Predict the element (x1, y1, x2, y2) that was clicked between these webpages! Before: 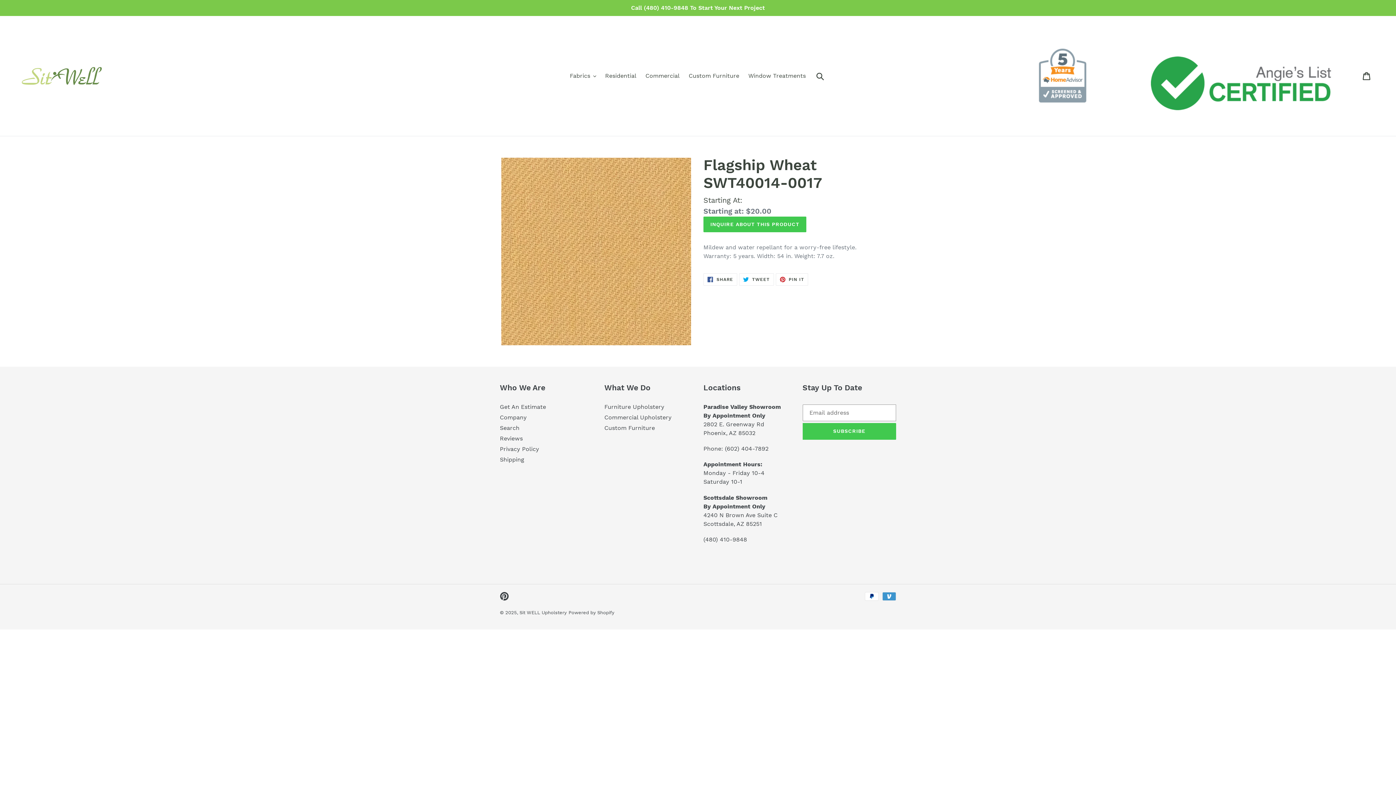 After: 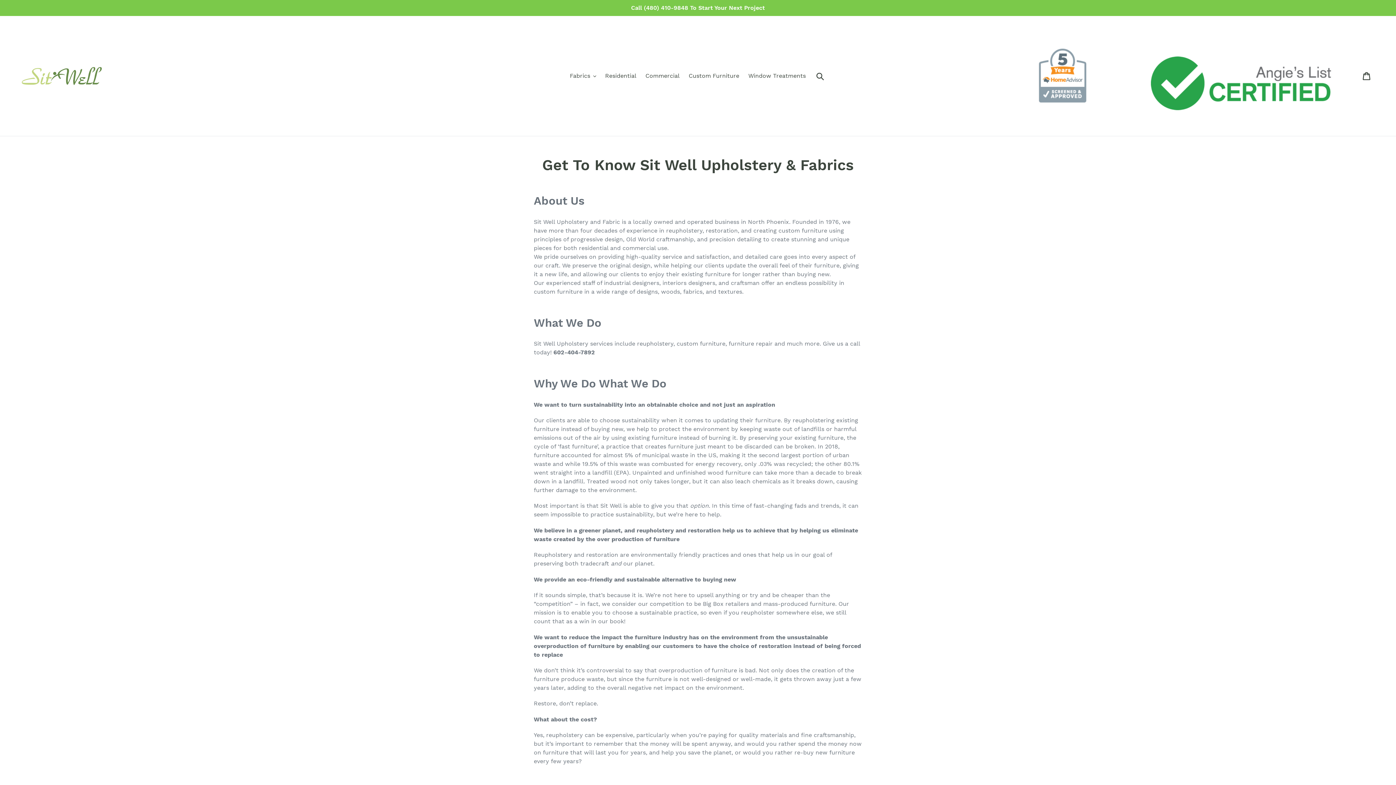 Action: bbox: (500, 414, 526, 420) label: Company